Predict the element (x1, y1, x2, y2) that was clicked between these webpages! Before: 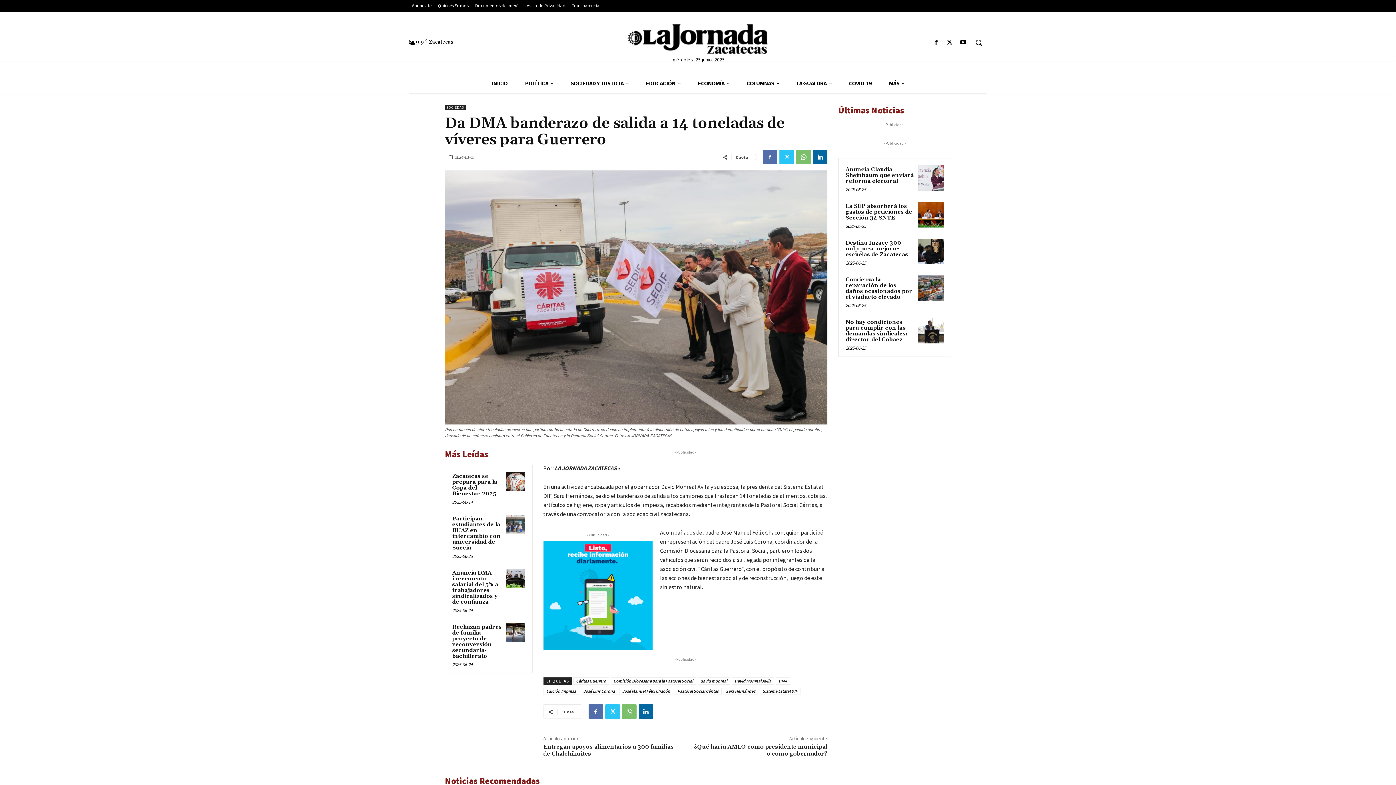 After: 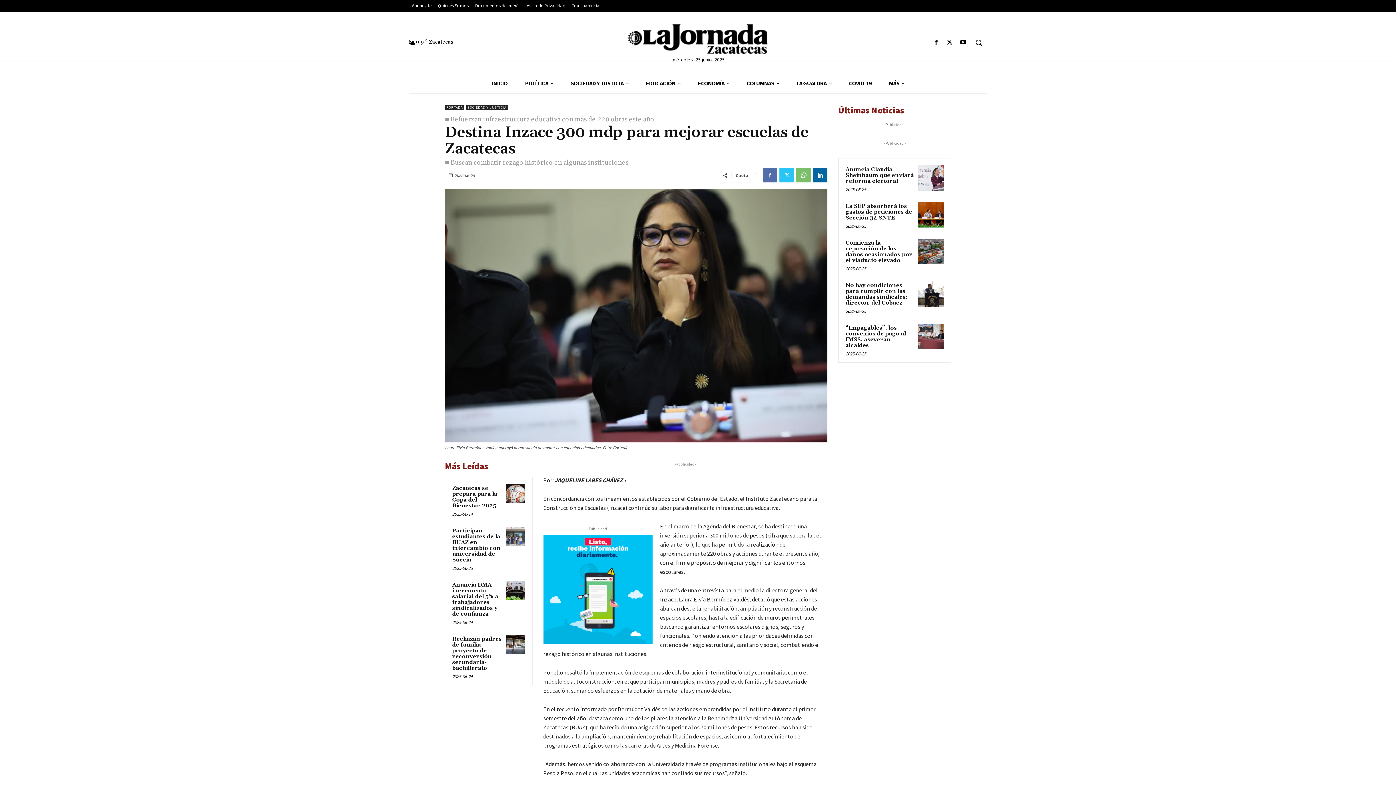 Action: bbox: (918, 239, 944, 264)